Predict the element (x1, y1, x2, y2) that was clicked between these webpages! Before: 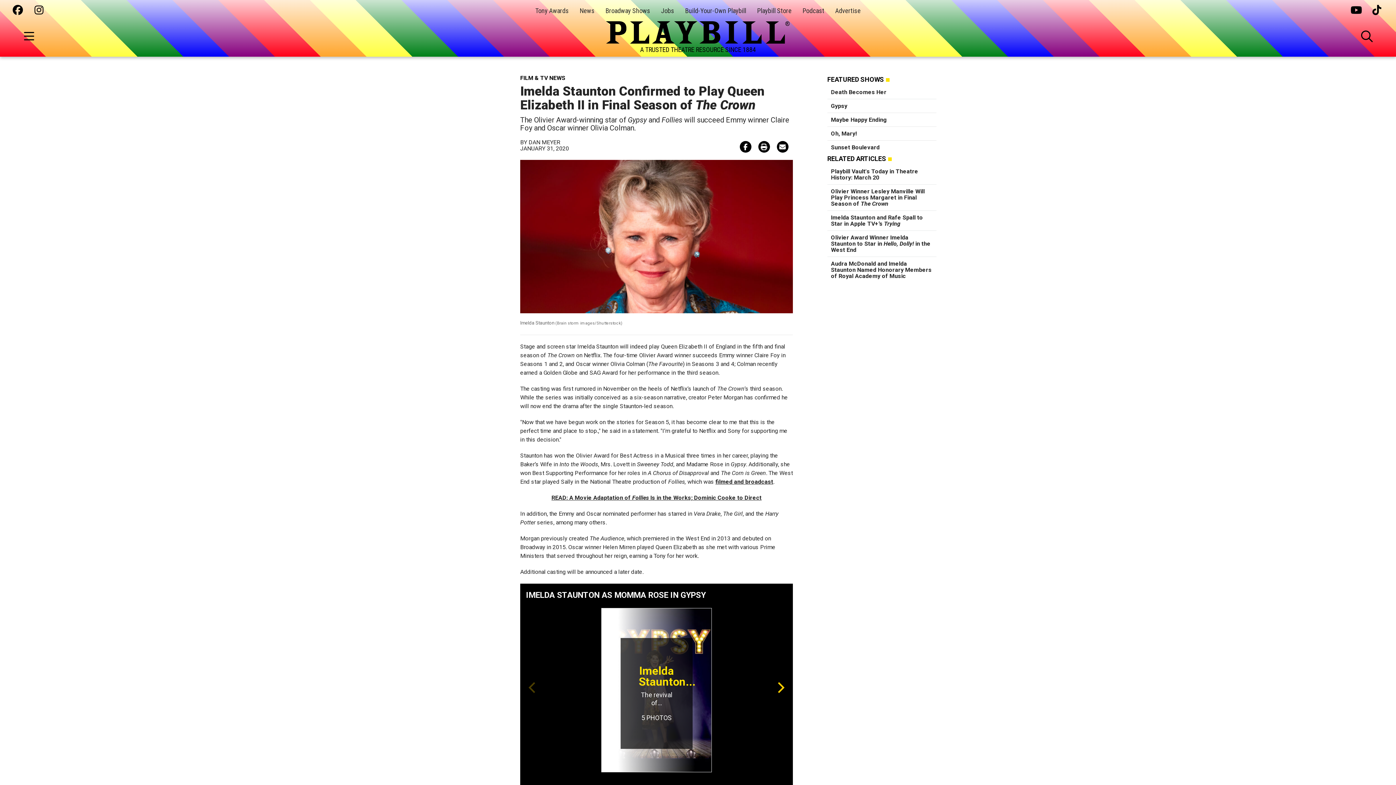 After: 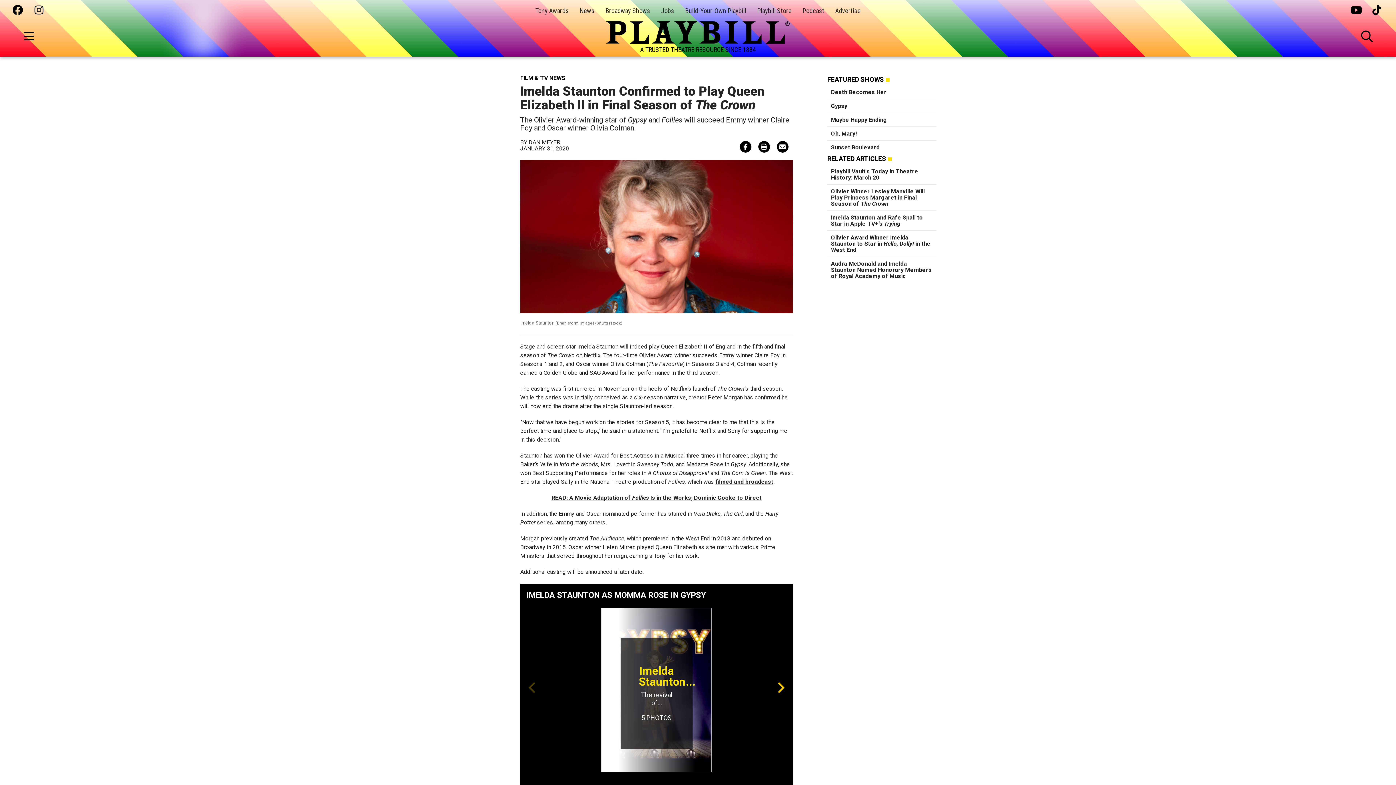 Action: bbox: (34, 5, 45, 16)